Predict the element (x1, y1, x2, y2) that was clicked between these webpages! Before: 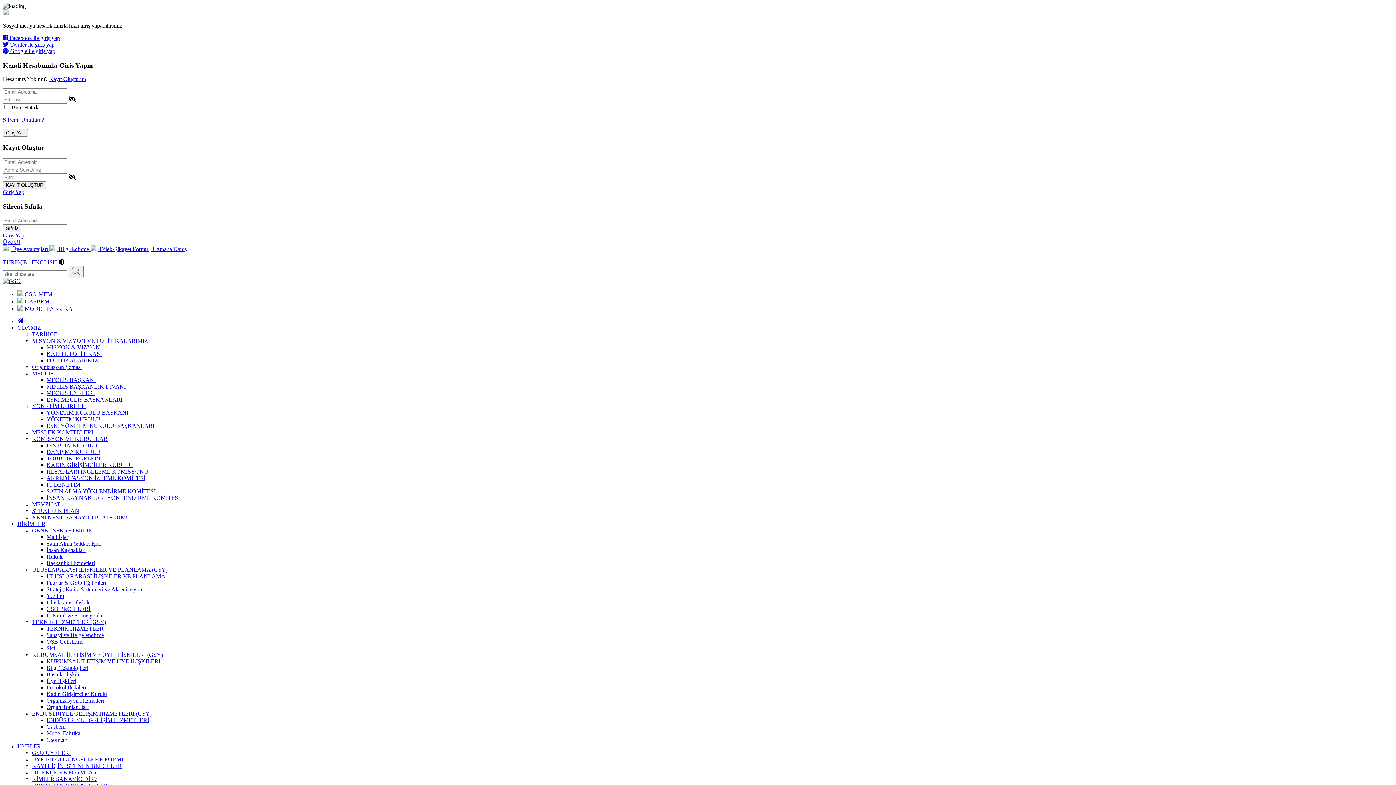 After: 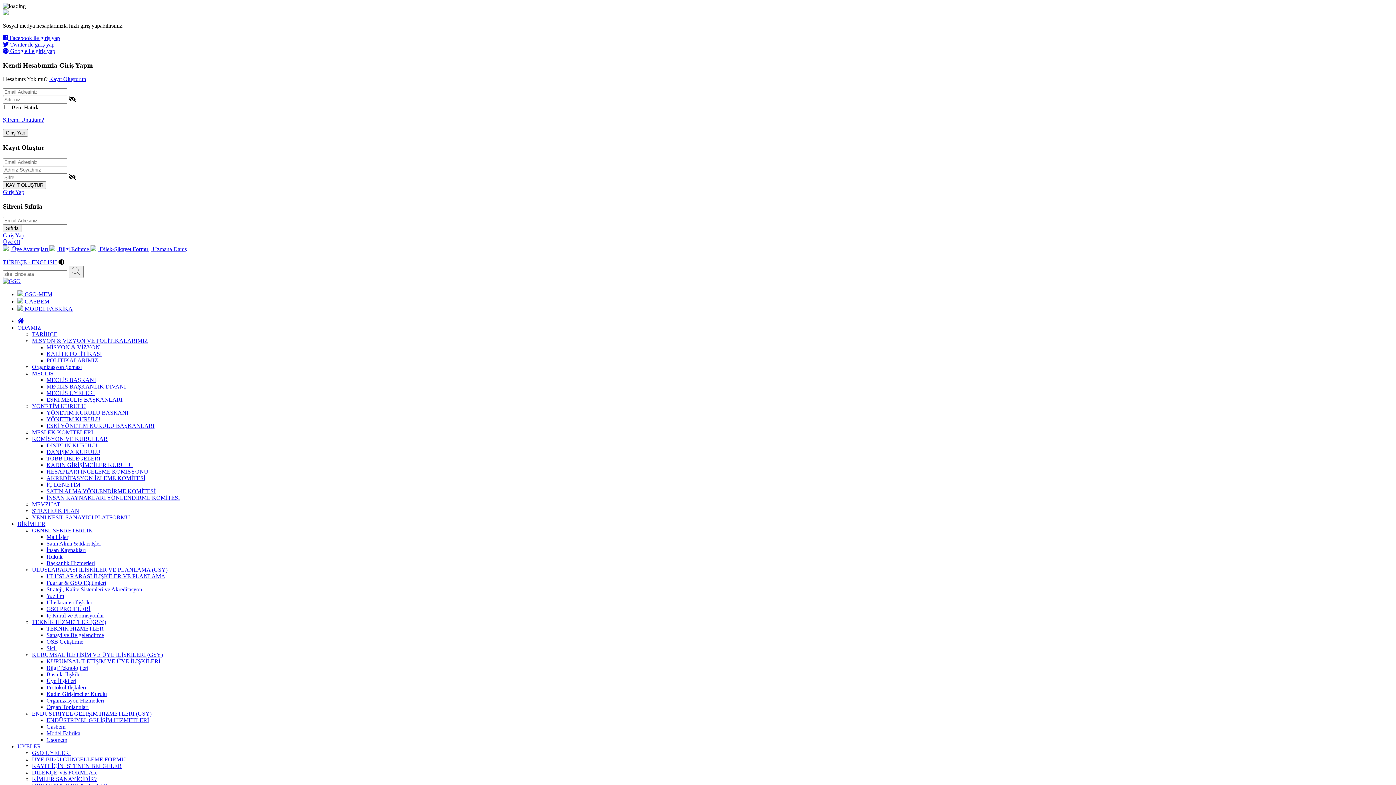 Action: bbox: (2, 189, 24, 195) label: Giriş Yap